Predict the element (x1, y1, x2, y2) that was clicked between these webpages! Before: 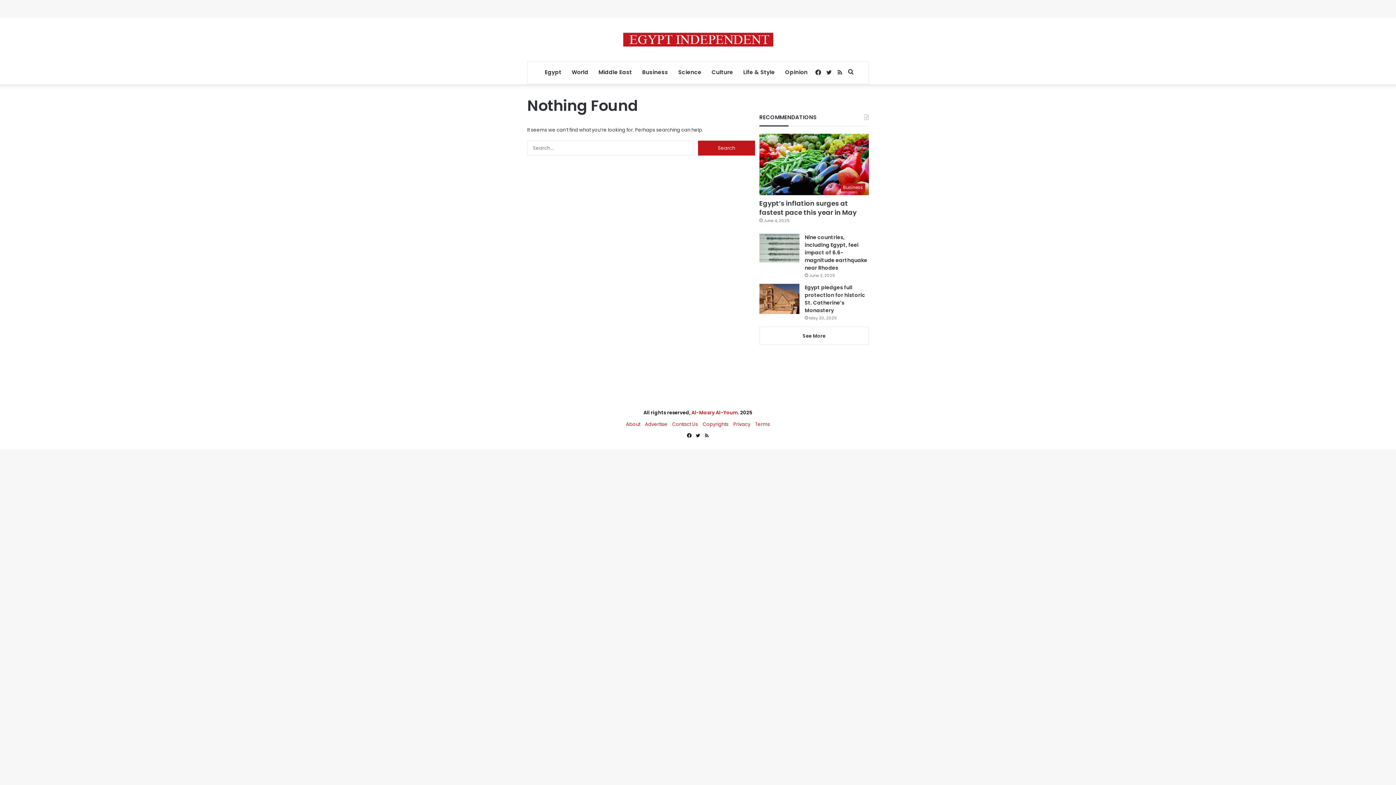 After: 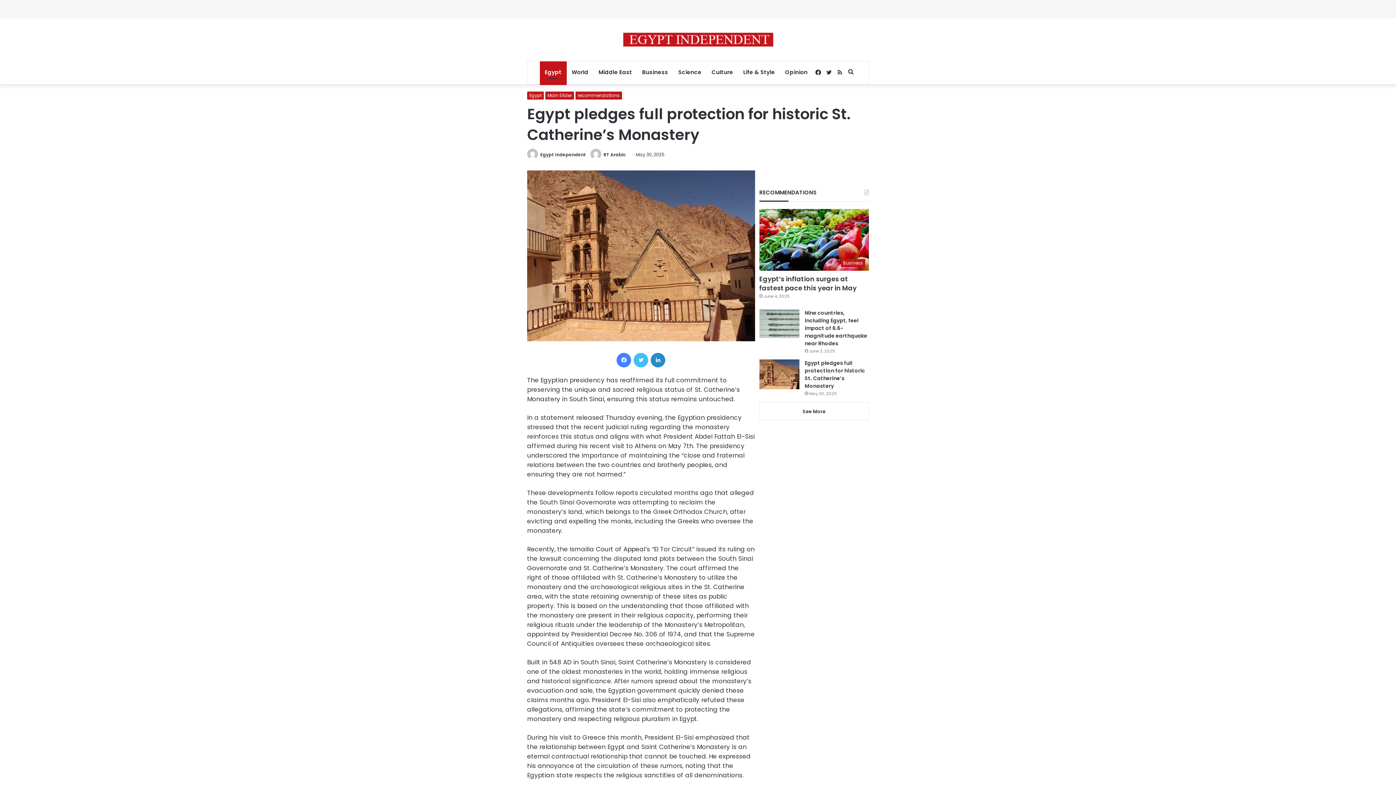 Action: label: Egypt pledges full protection for historic St. Catherine’s Monastery bbox: (759, 284, 799, 314)